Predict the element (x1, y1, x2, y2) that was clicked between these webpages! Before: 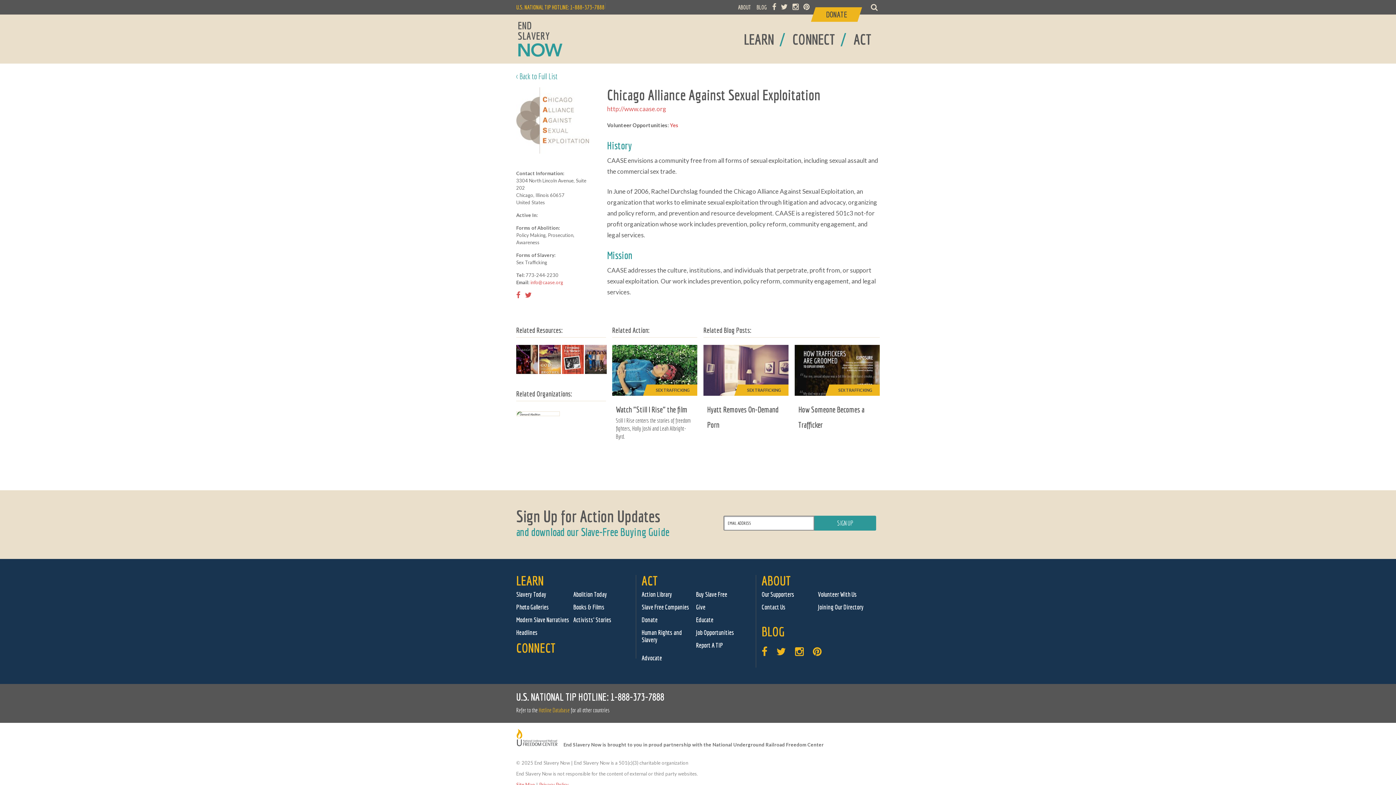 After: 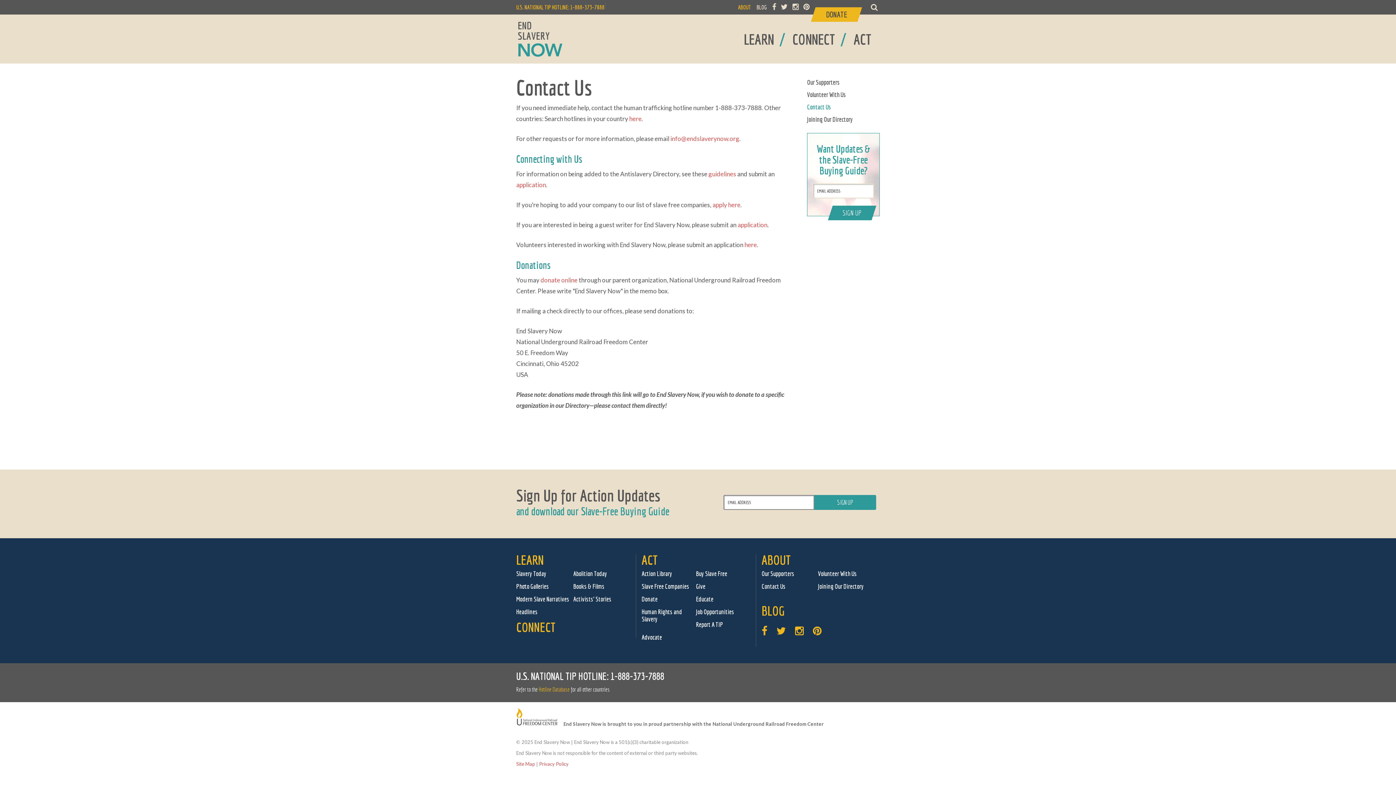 Action: label: Contact Us bbox: (761, 603, 785, 611)